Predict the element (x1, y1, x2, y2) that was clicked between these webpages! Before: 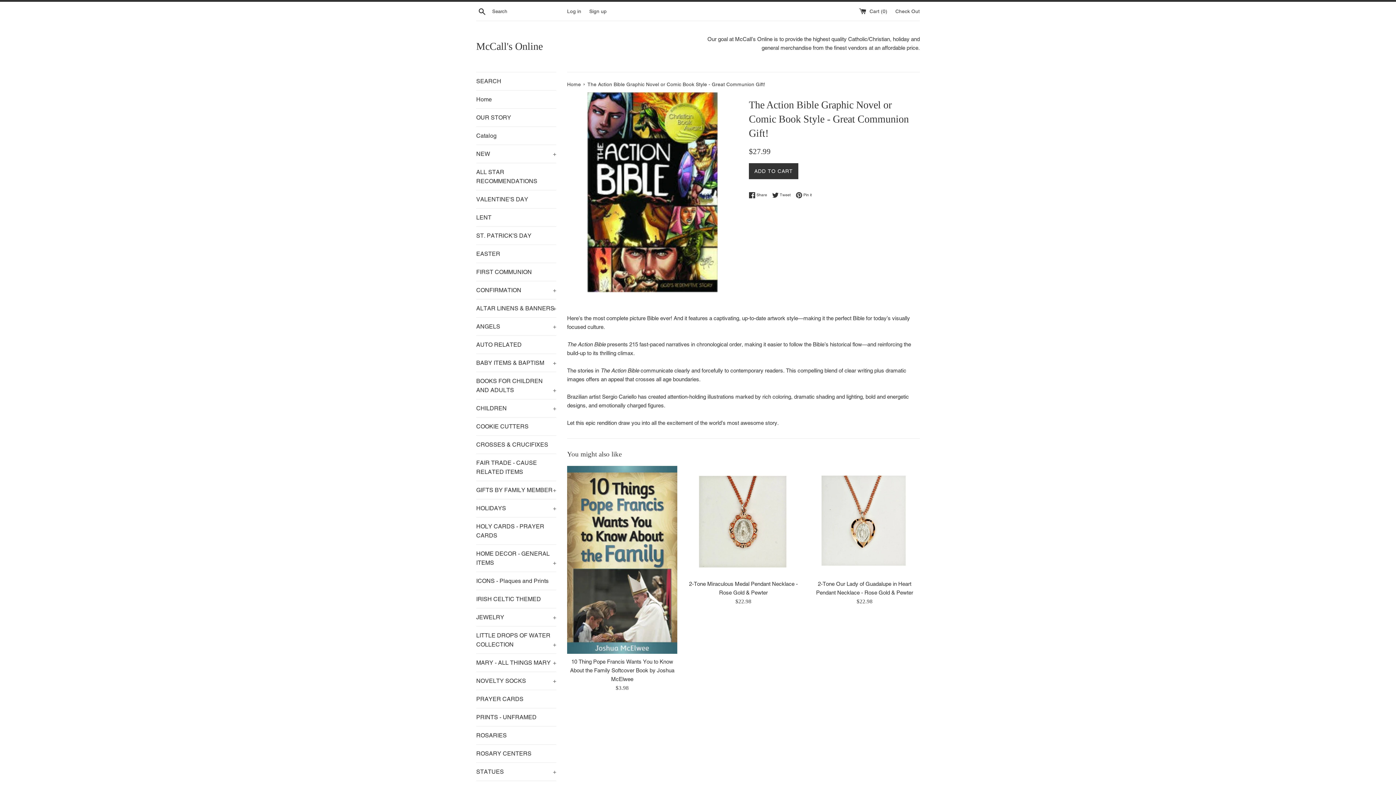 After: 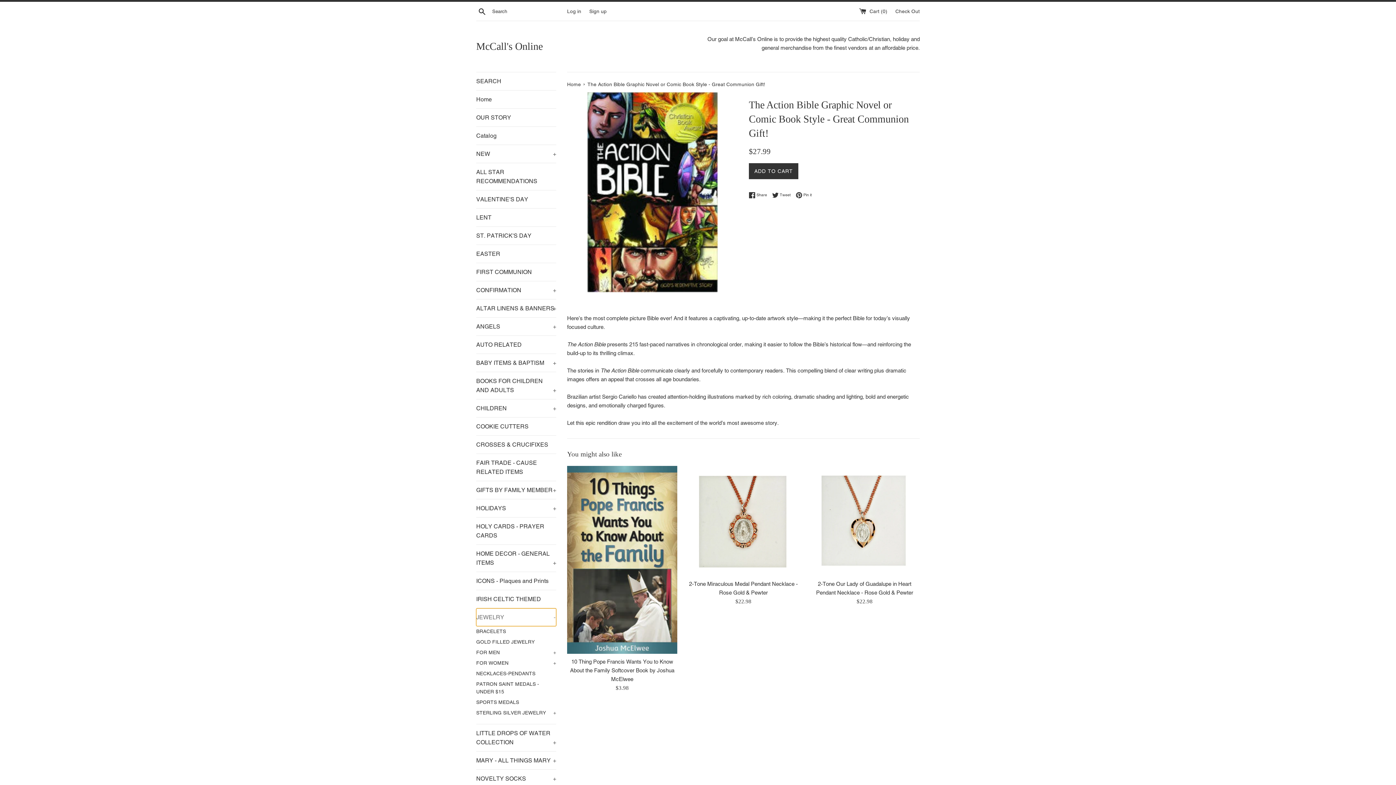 Action: bbox: (476, 608, 556, 626) label: JEWELRY
+